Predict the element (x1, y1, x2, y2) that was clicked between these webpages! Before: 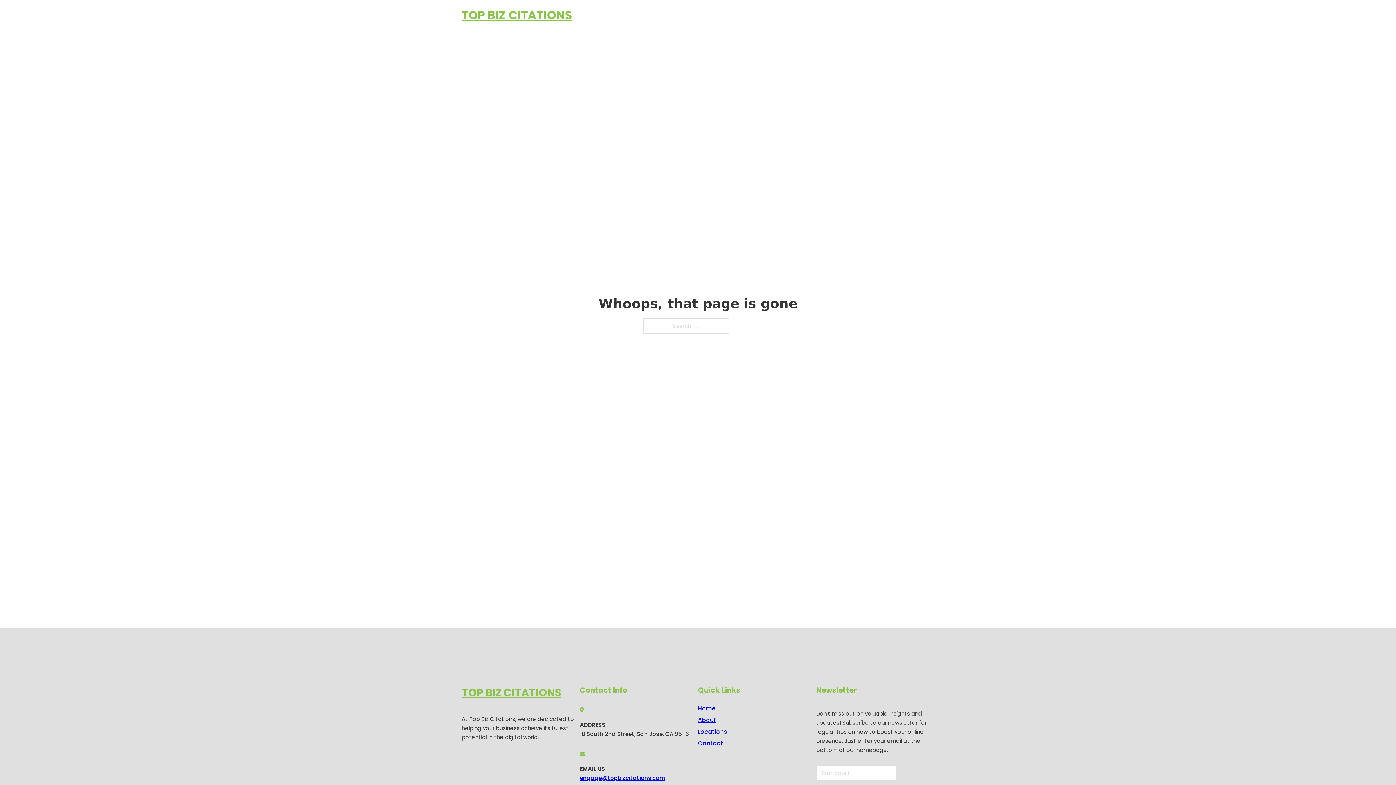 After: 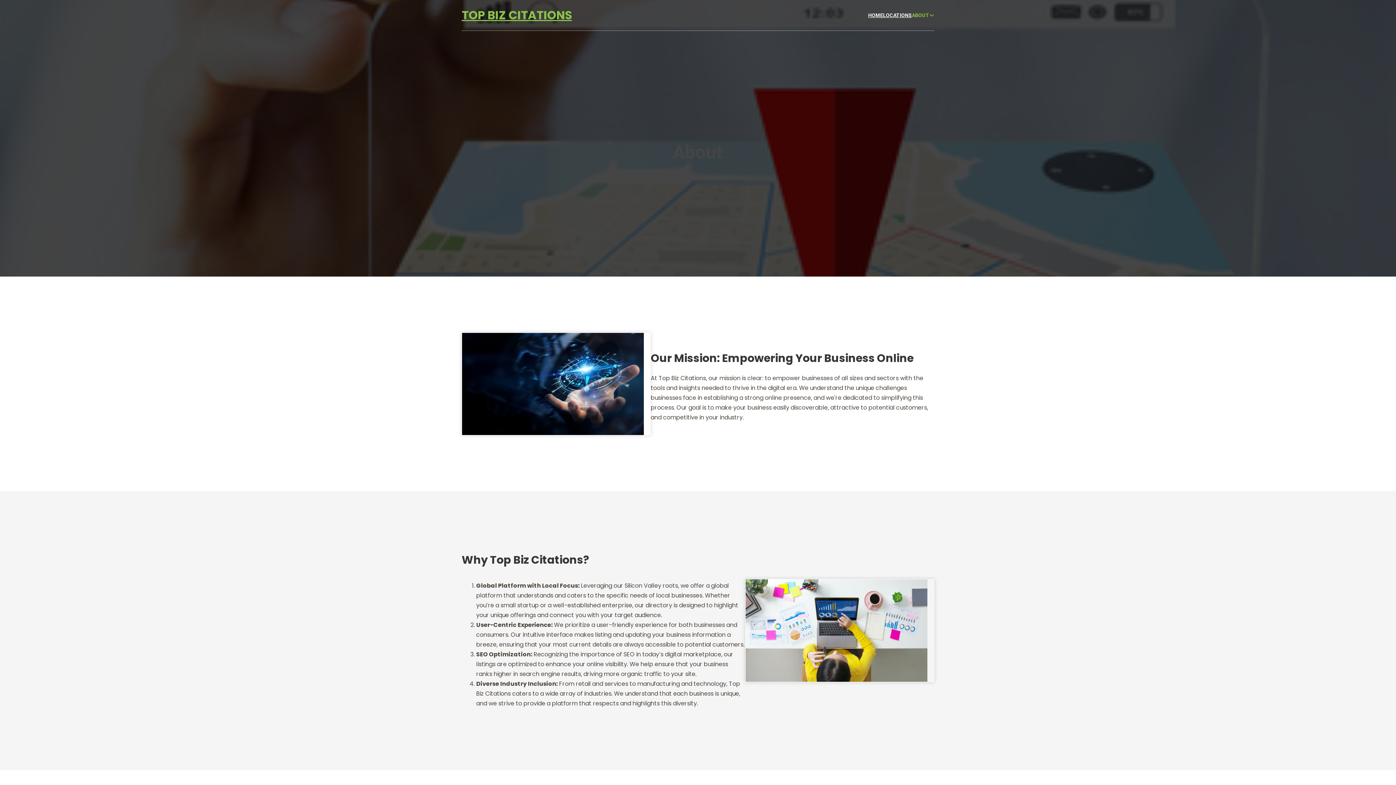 Action: bbox: (698, 715, 716, 725) label: About